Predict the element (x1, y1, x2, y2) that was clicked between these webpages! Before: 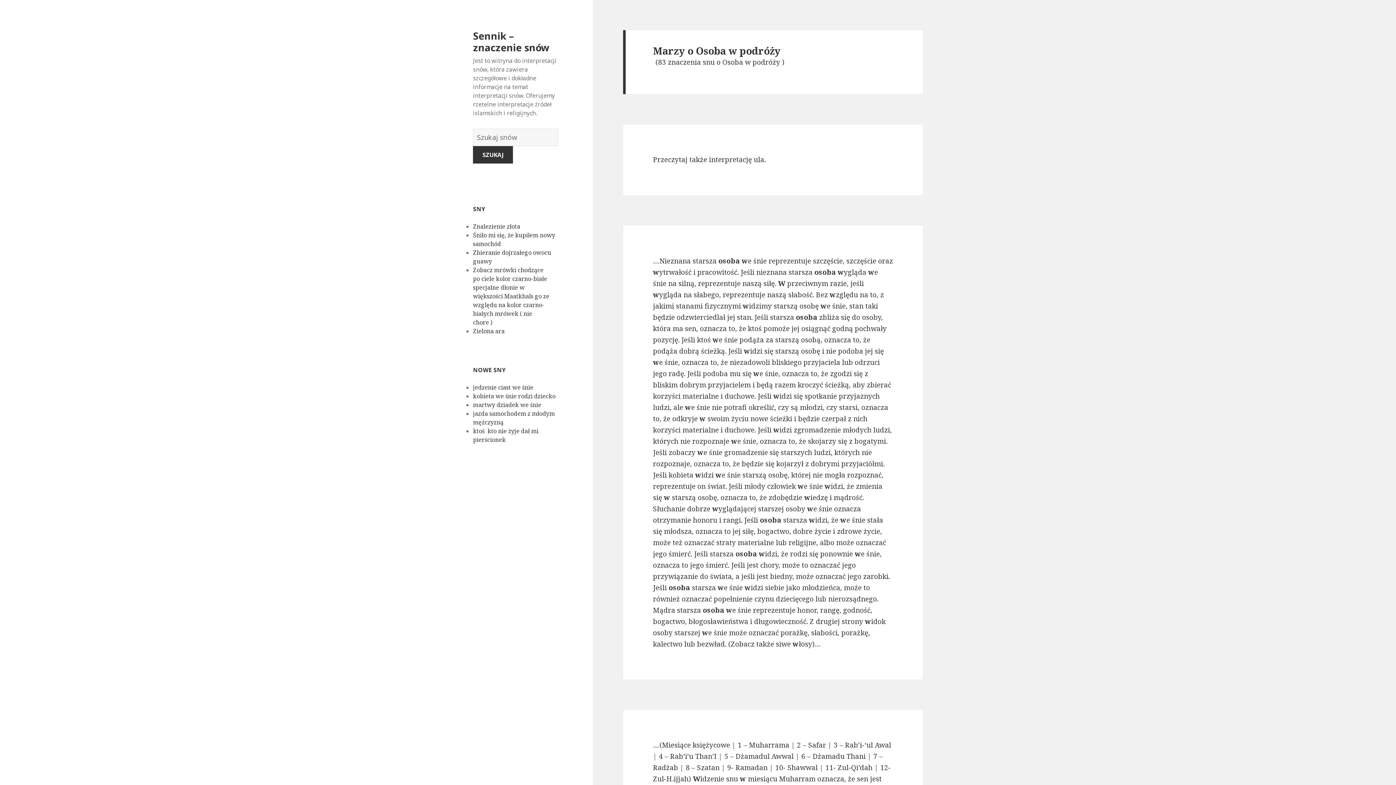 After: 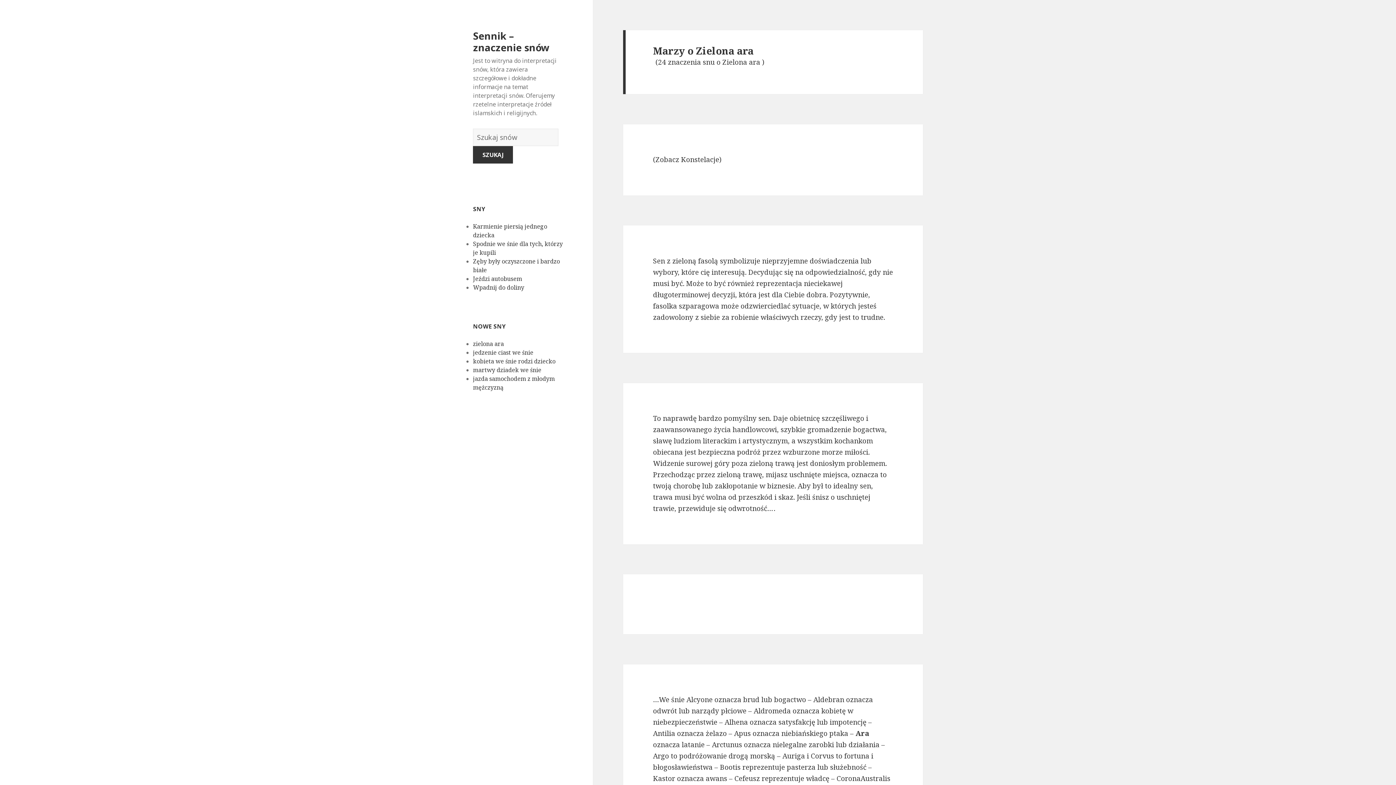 Action: label: Zielona ara  bbox: (473, 327, 506, 335)